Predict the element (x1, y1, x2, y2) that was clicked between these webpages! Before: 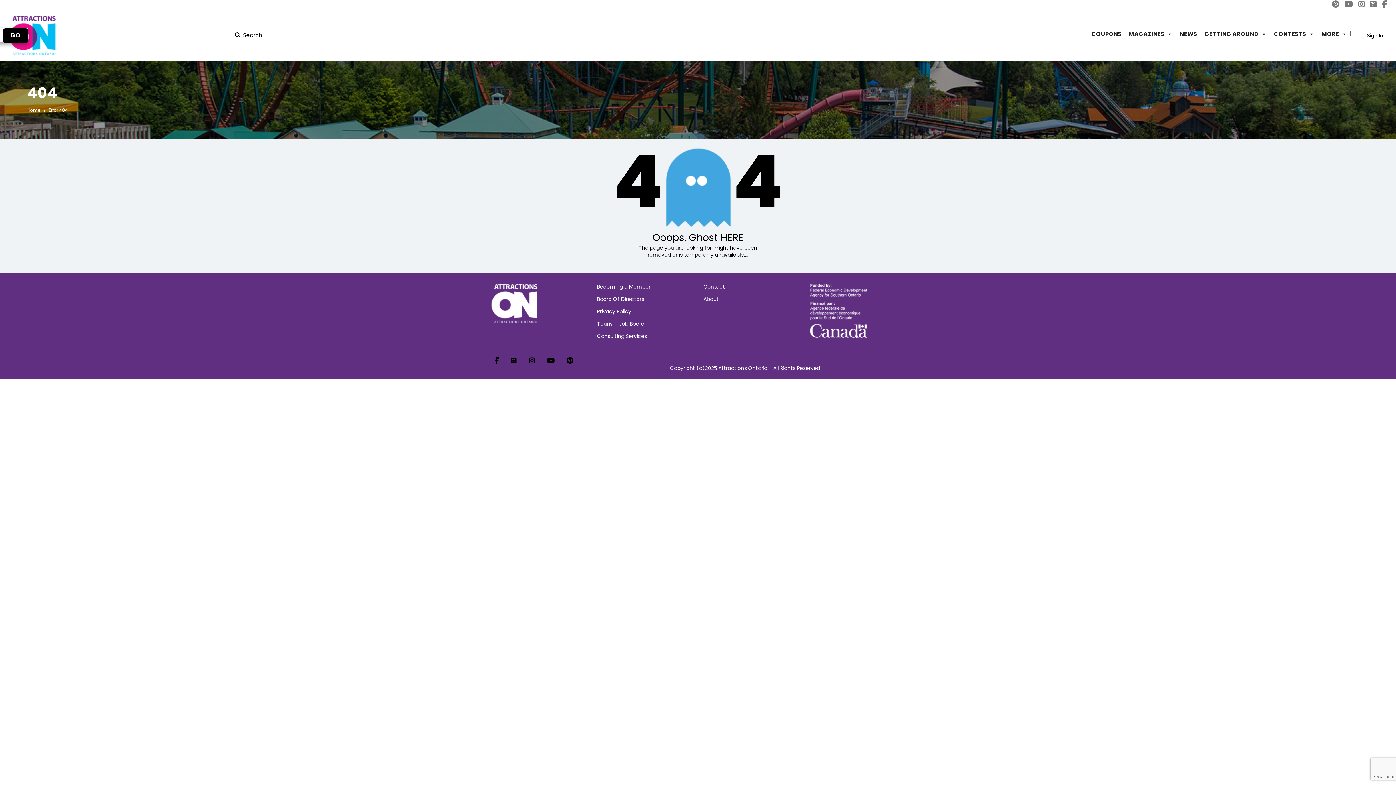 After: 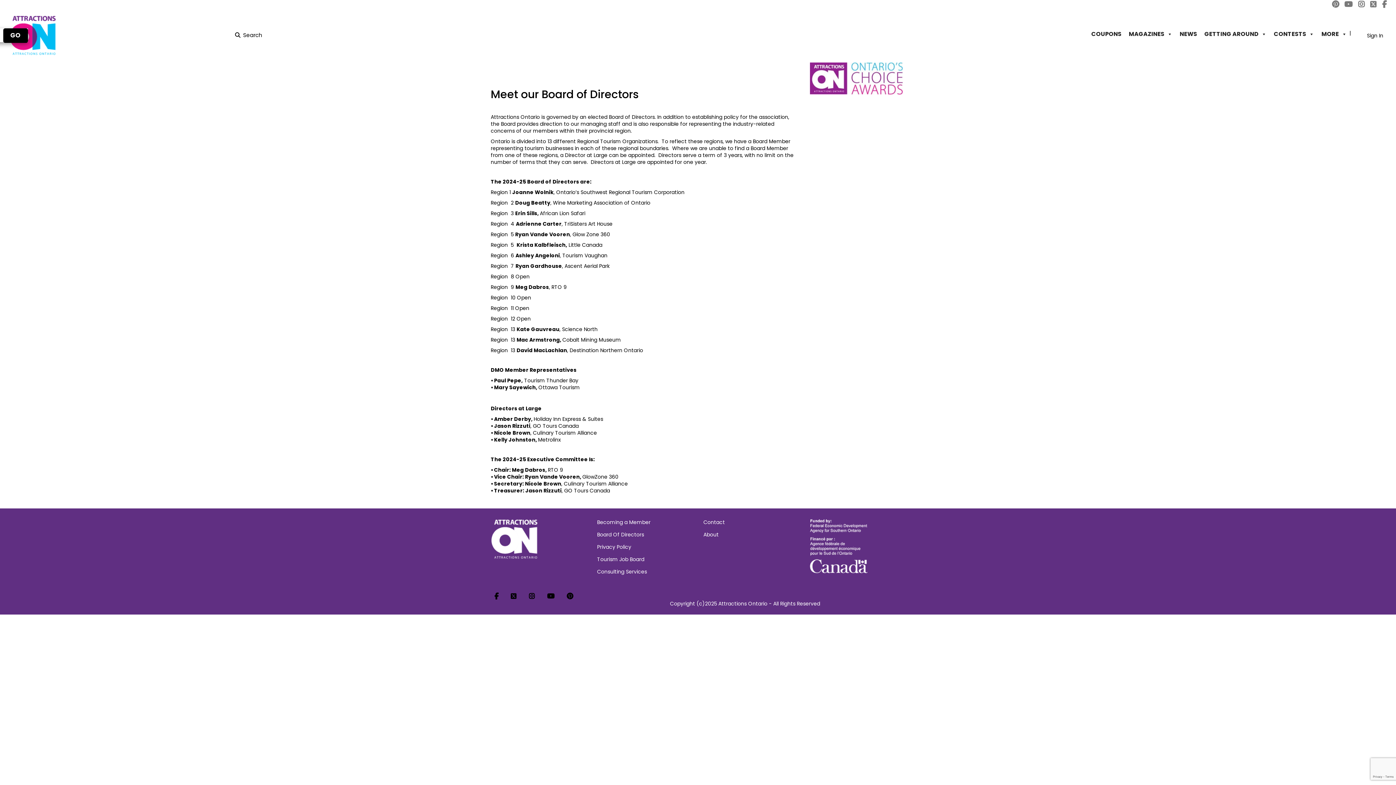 Action: bbox: (597, 295, 644, 302) label: Board Of Directors